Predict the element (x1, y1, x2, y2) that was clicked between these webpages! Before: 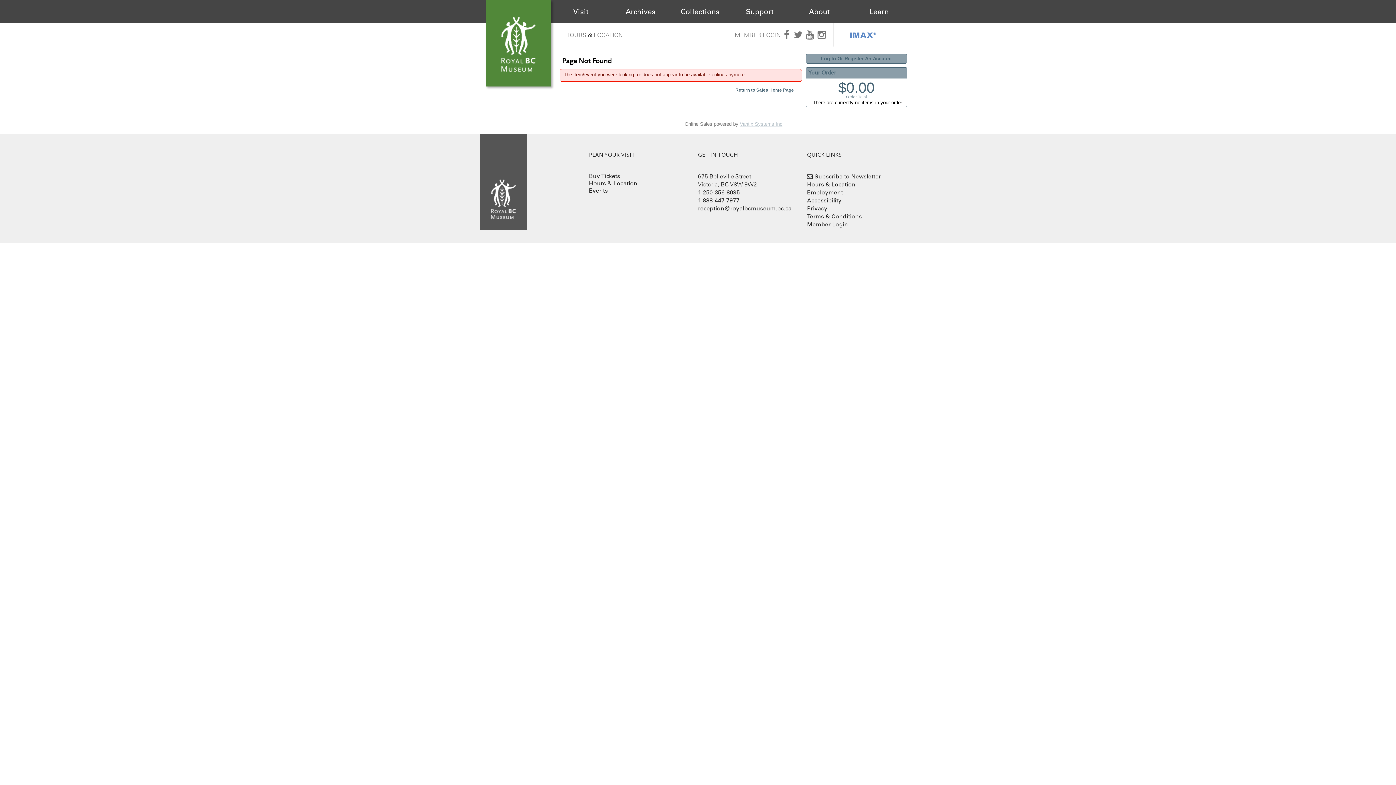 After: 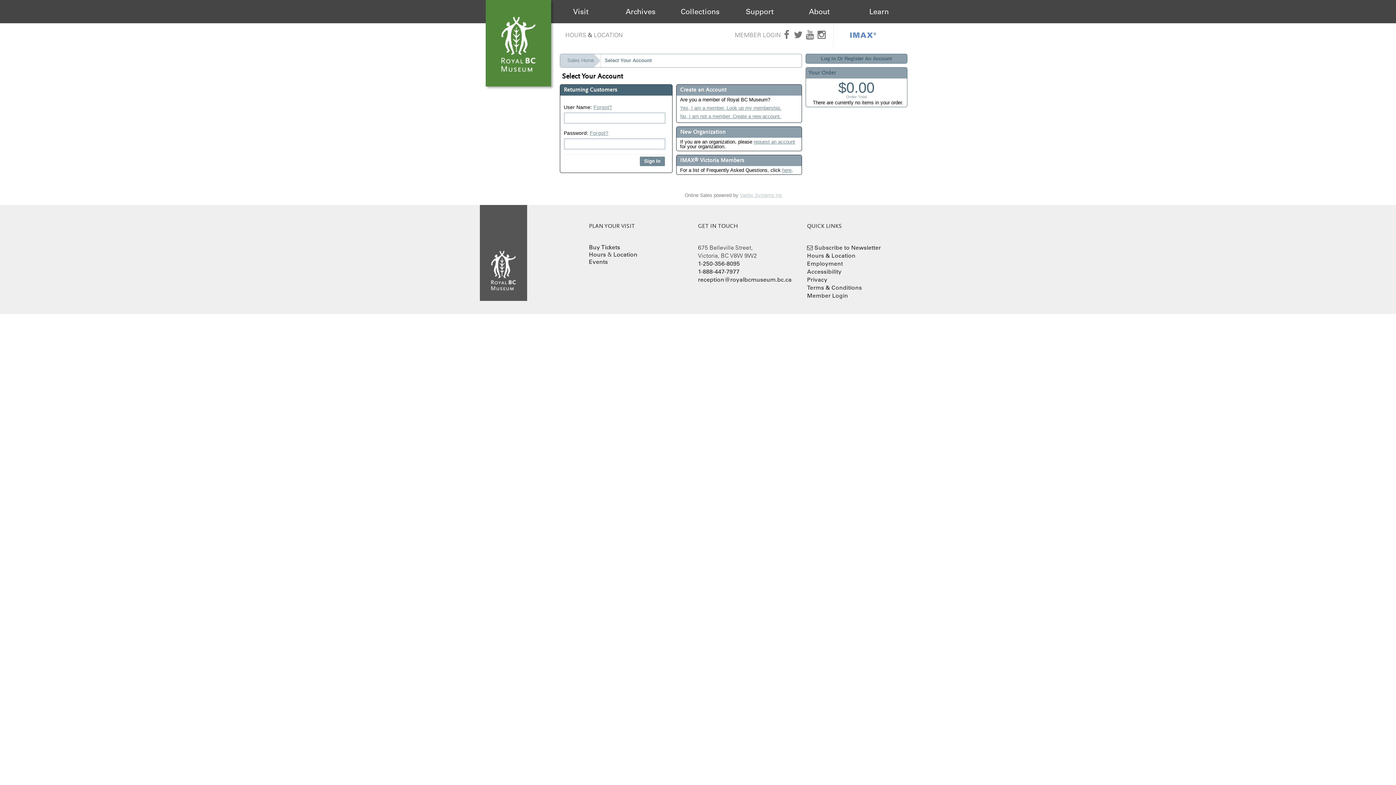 Action: label: Log In Or Register An Account bbox: (805, 53, 907, 63)